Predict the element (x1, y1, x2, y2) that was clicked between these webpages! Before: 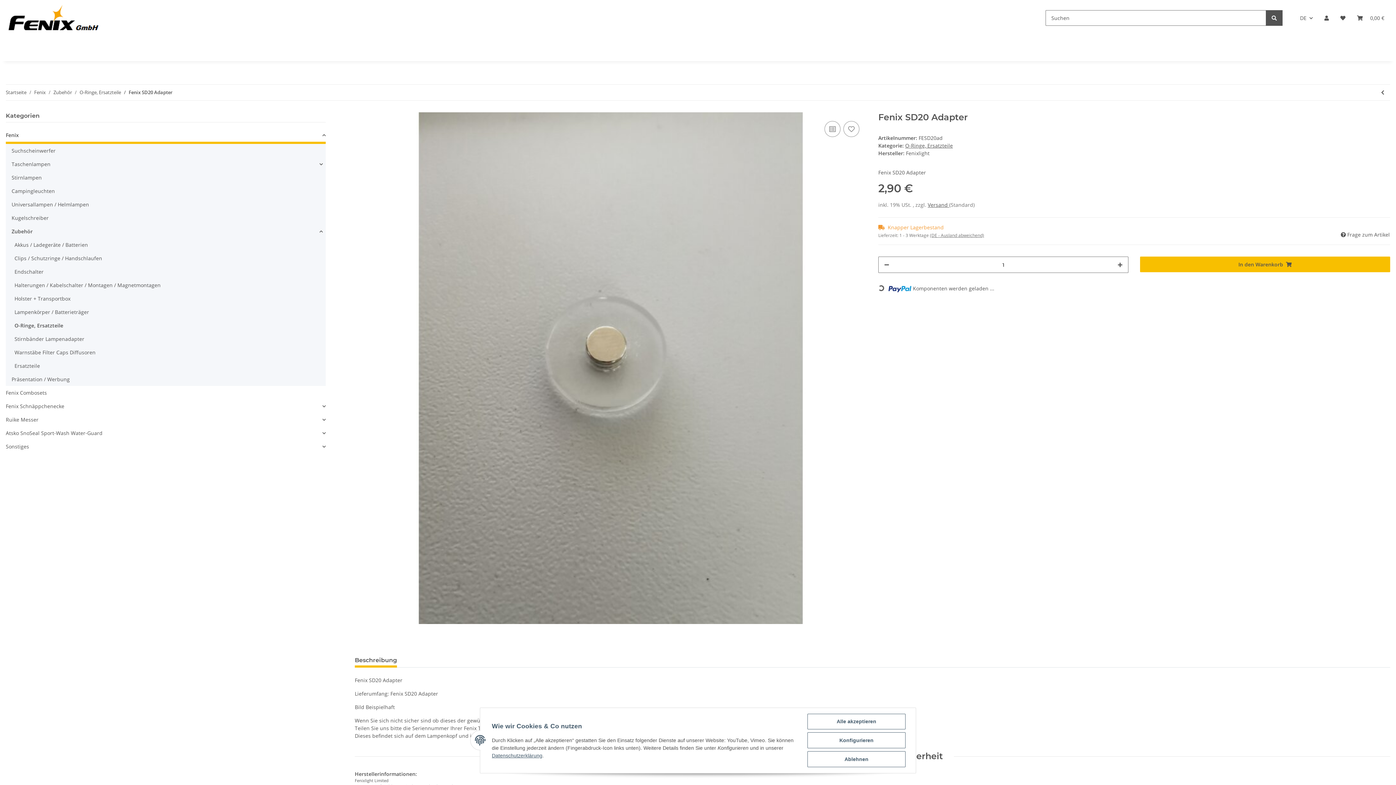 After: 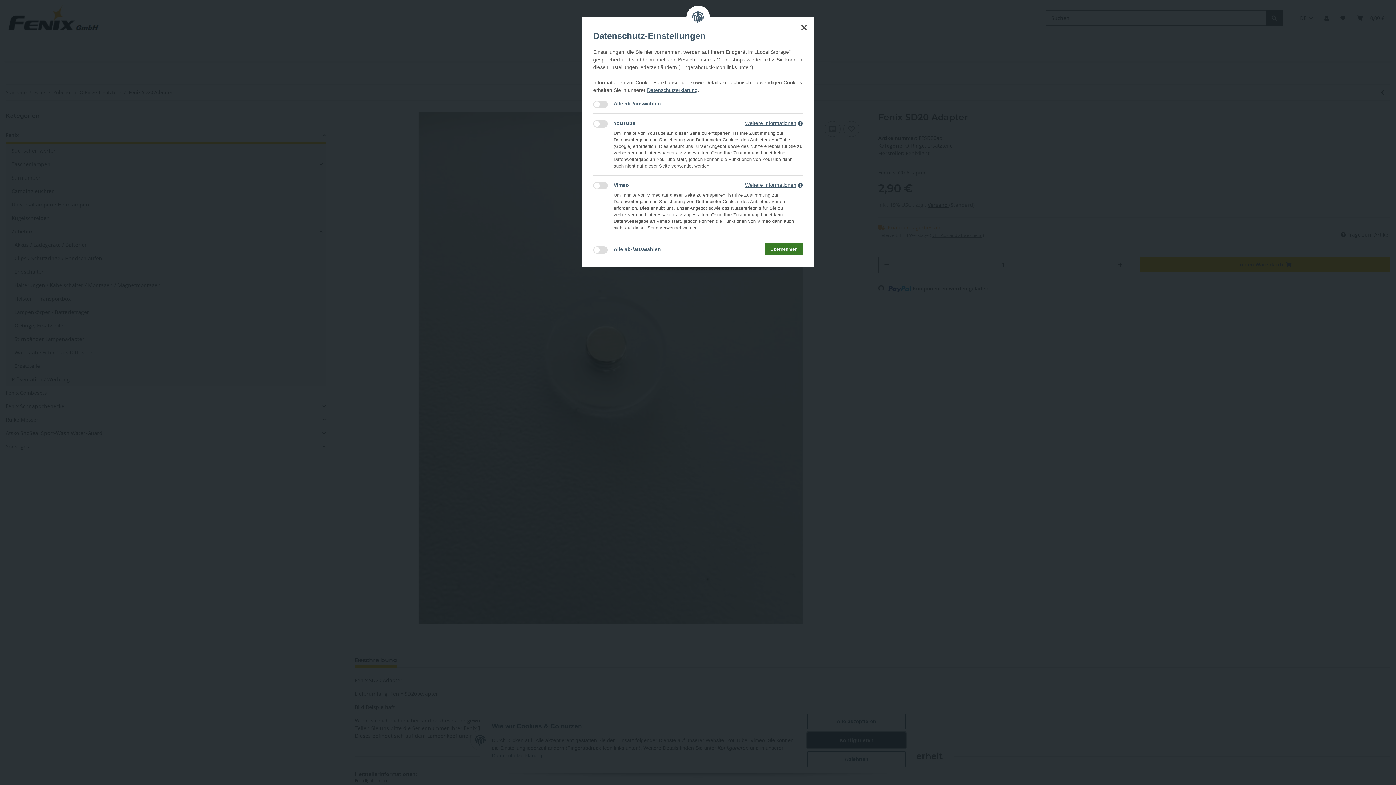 Action: label: Konfigurieren bbox: (807, 732, 905, 748)